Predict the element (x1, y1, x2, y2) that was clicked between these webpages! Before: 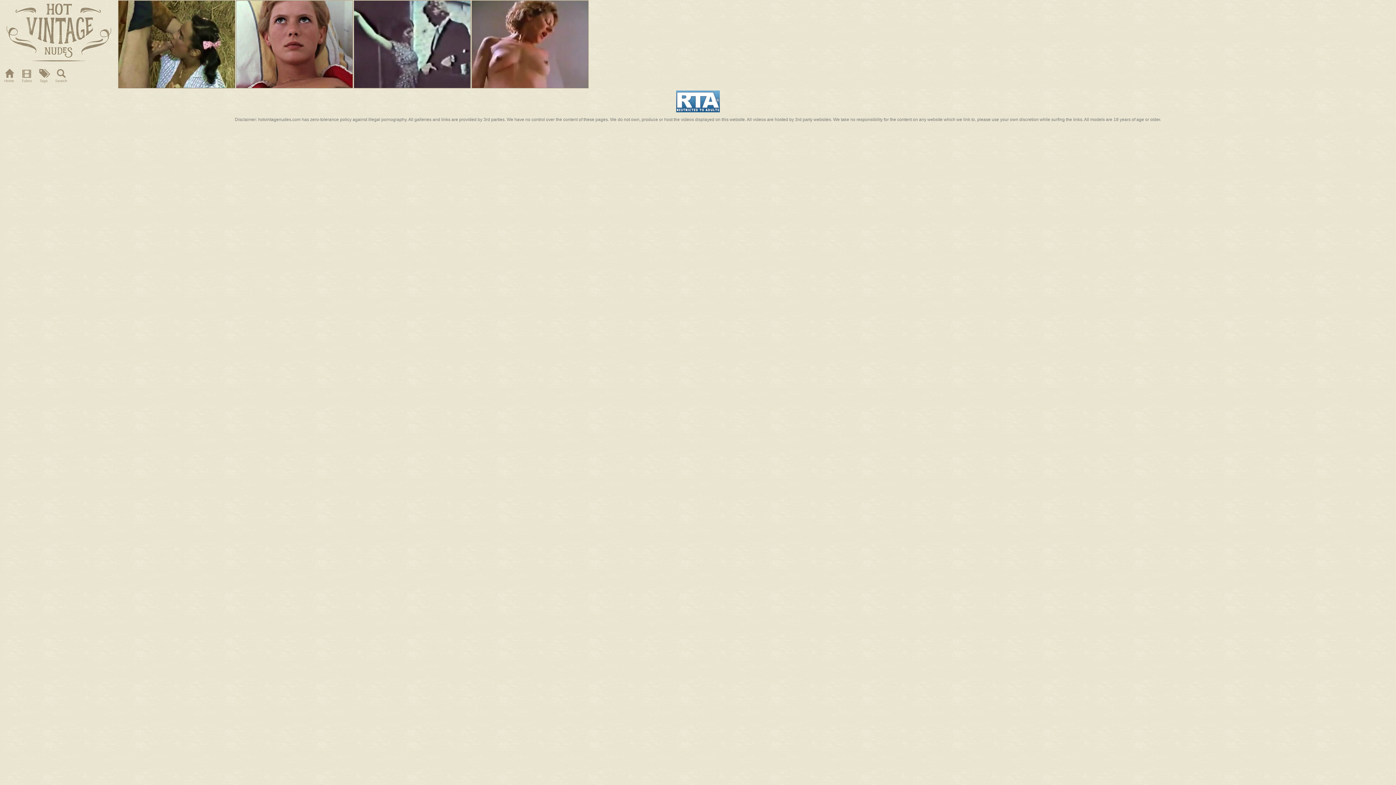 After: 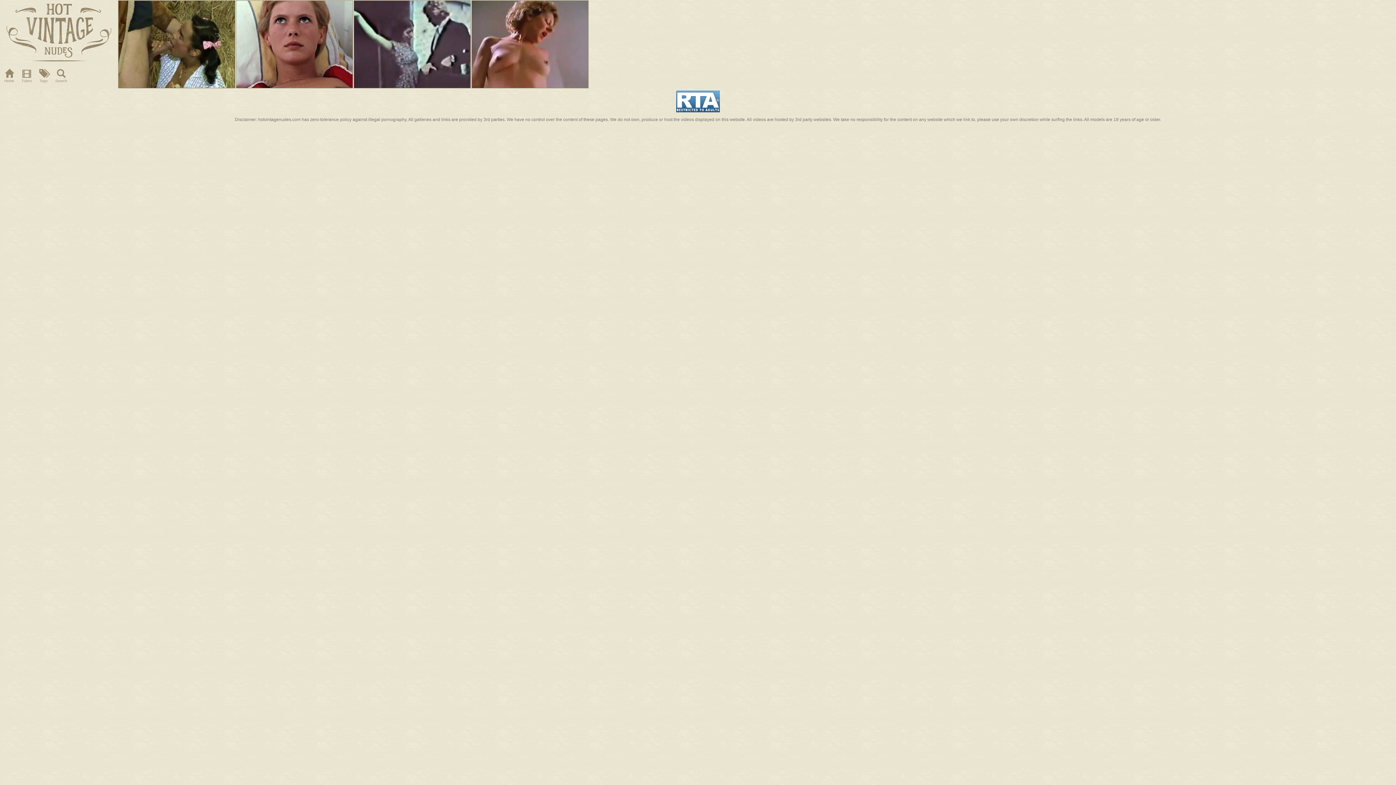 Action: bbox: (354, 0, 470, 88)